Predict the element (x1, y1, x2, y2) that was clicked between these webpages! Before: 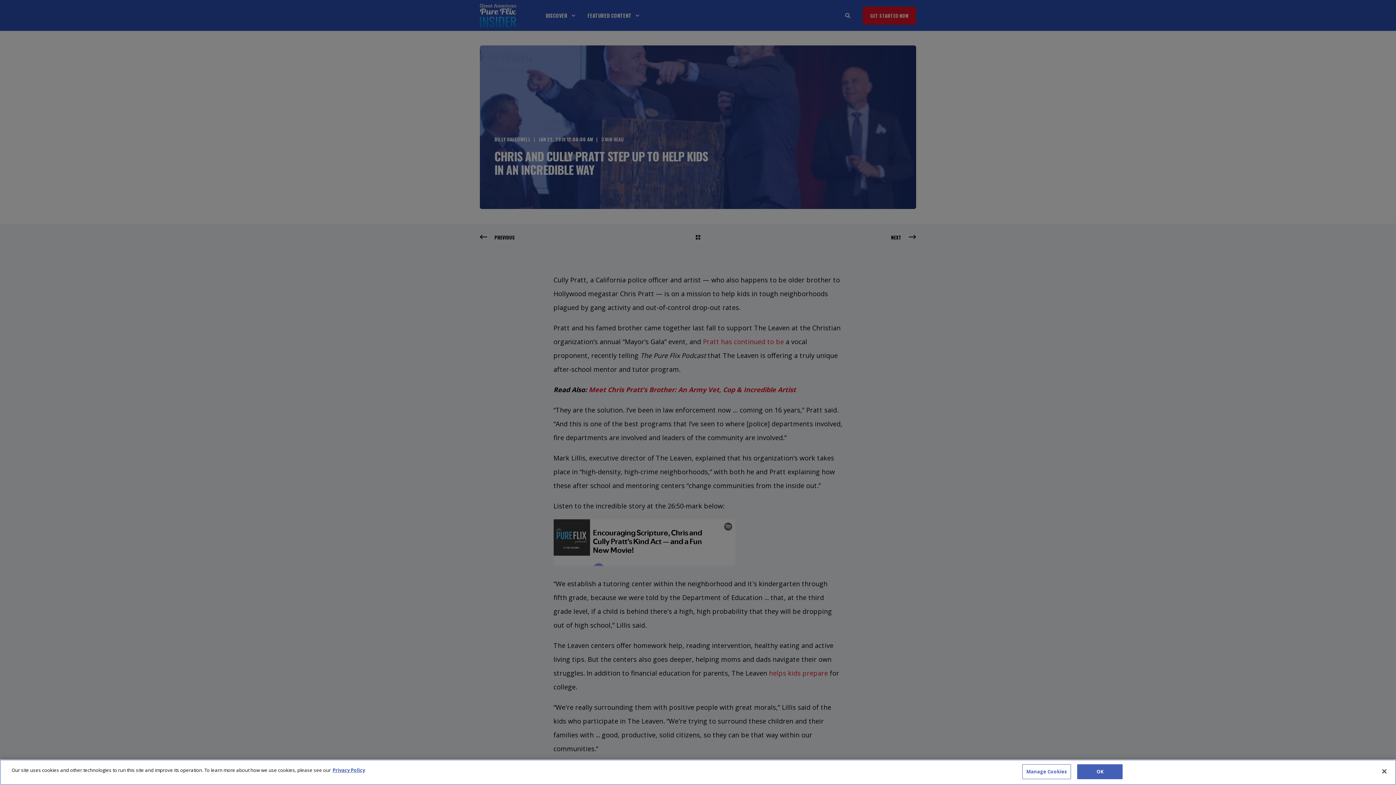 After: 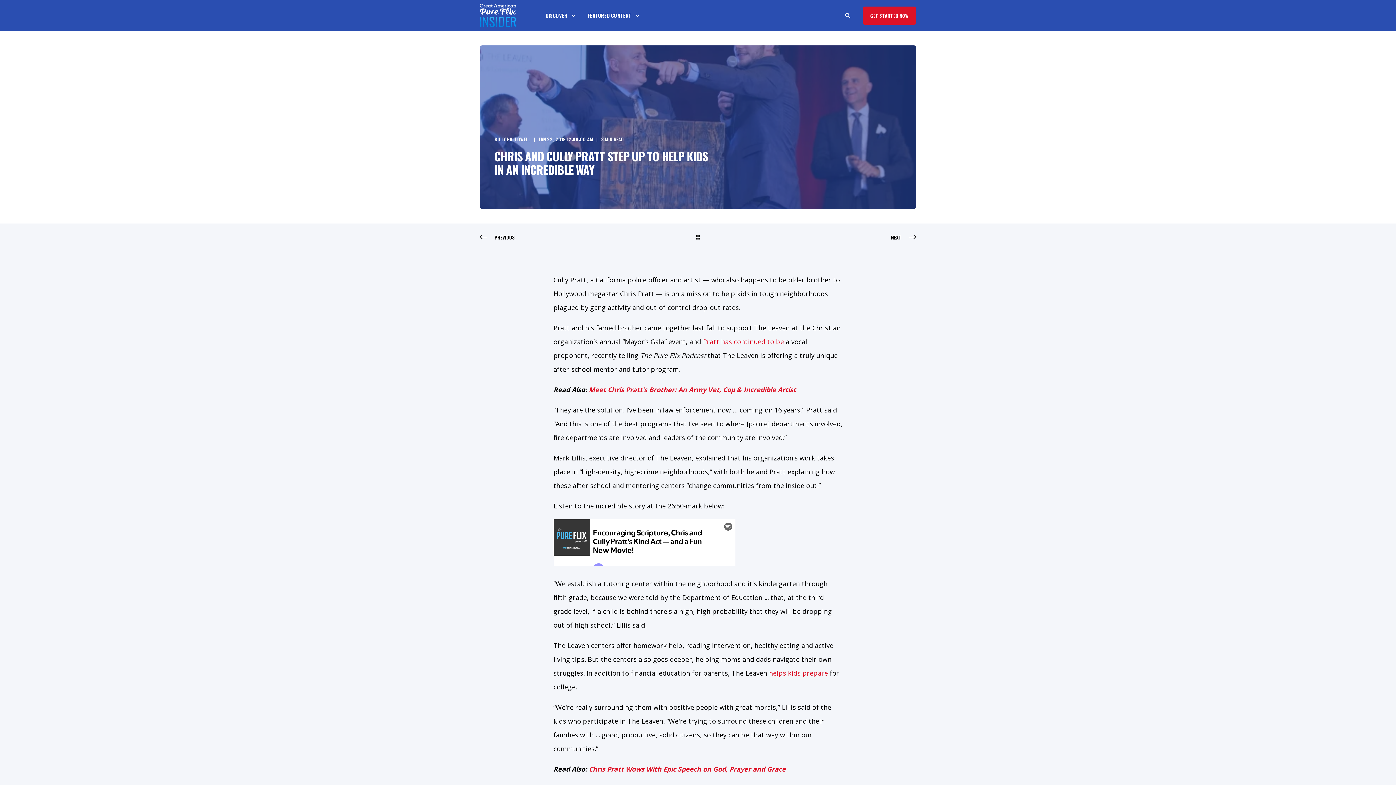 Action: label: OK bbox: (1077, 764, 1122, 779)